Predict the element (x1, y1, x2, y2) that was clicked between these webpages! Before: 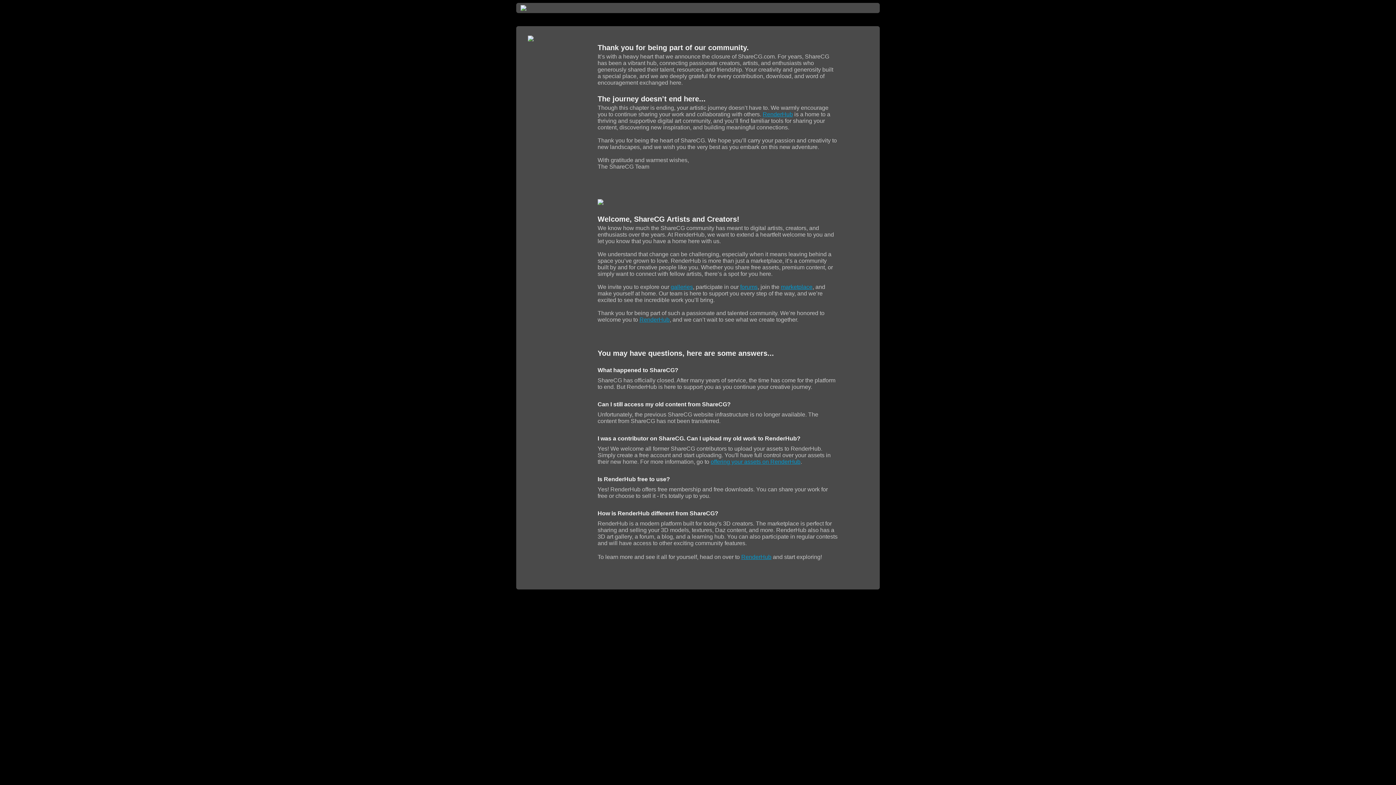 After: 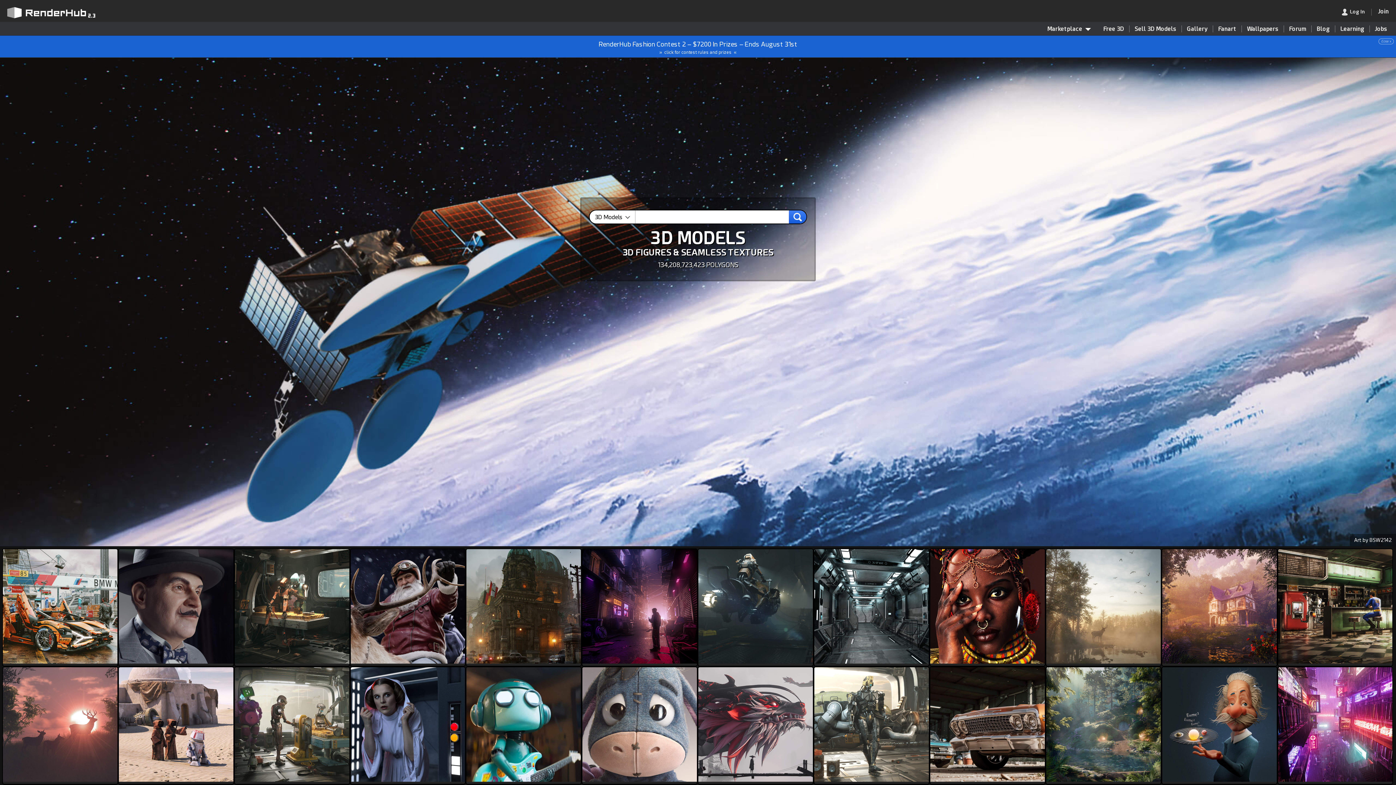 Action: bbox: (597, 200, 603, 206)